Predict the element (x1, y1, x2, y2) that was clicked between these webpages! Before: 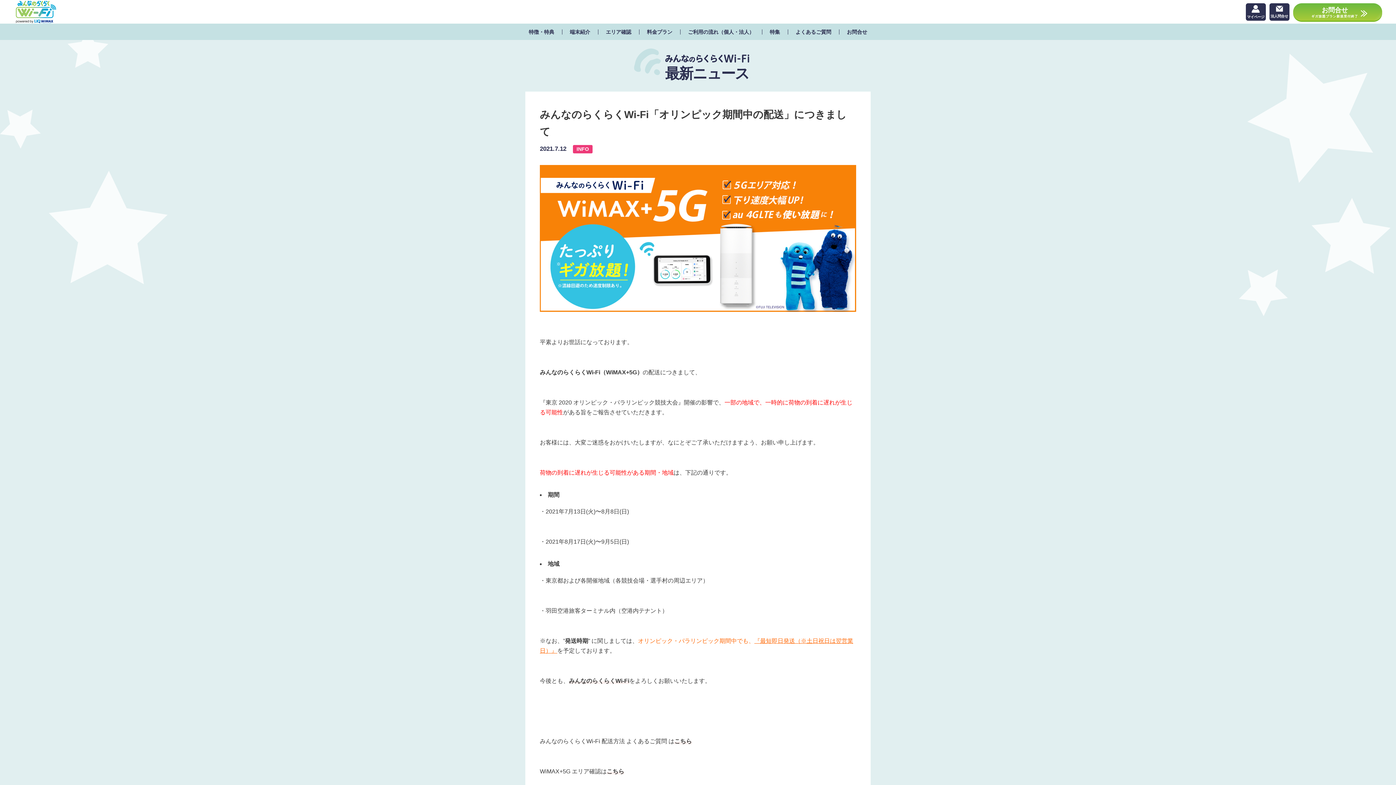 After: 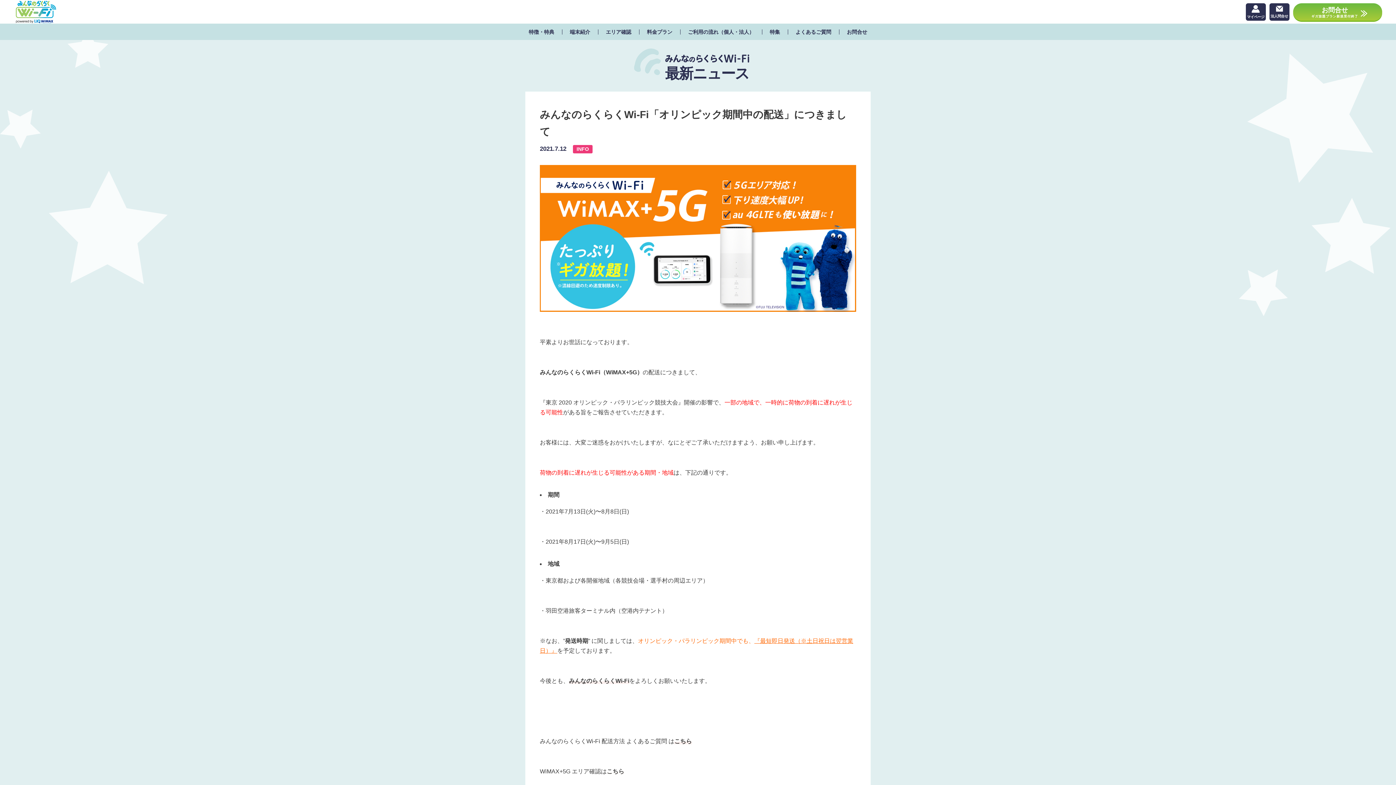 Action: bbox: (606, 768, 624, 774) label: こちら